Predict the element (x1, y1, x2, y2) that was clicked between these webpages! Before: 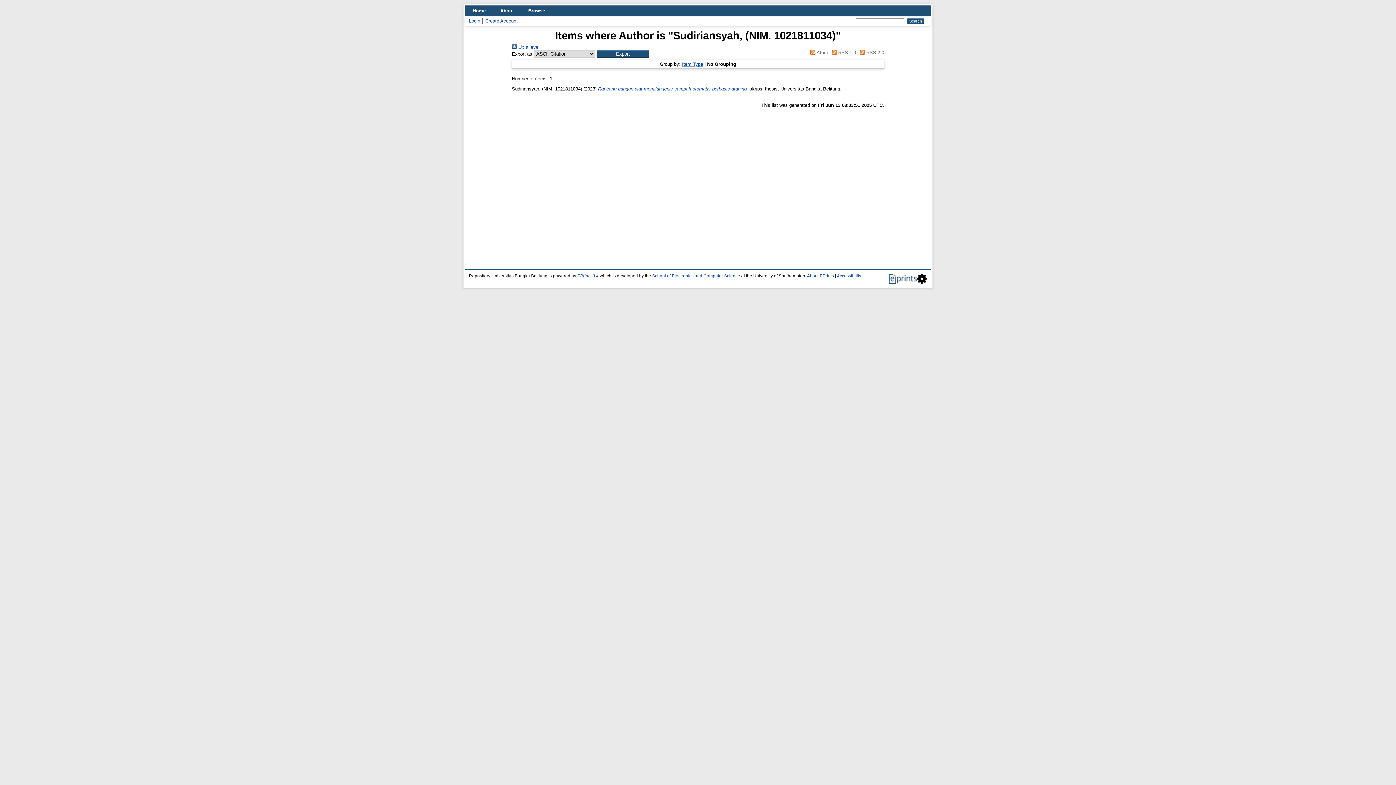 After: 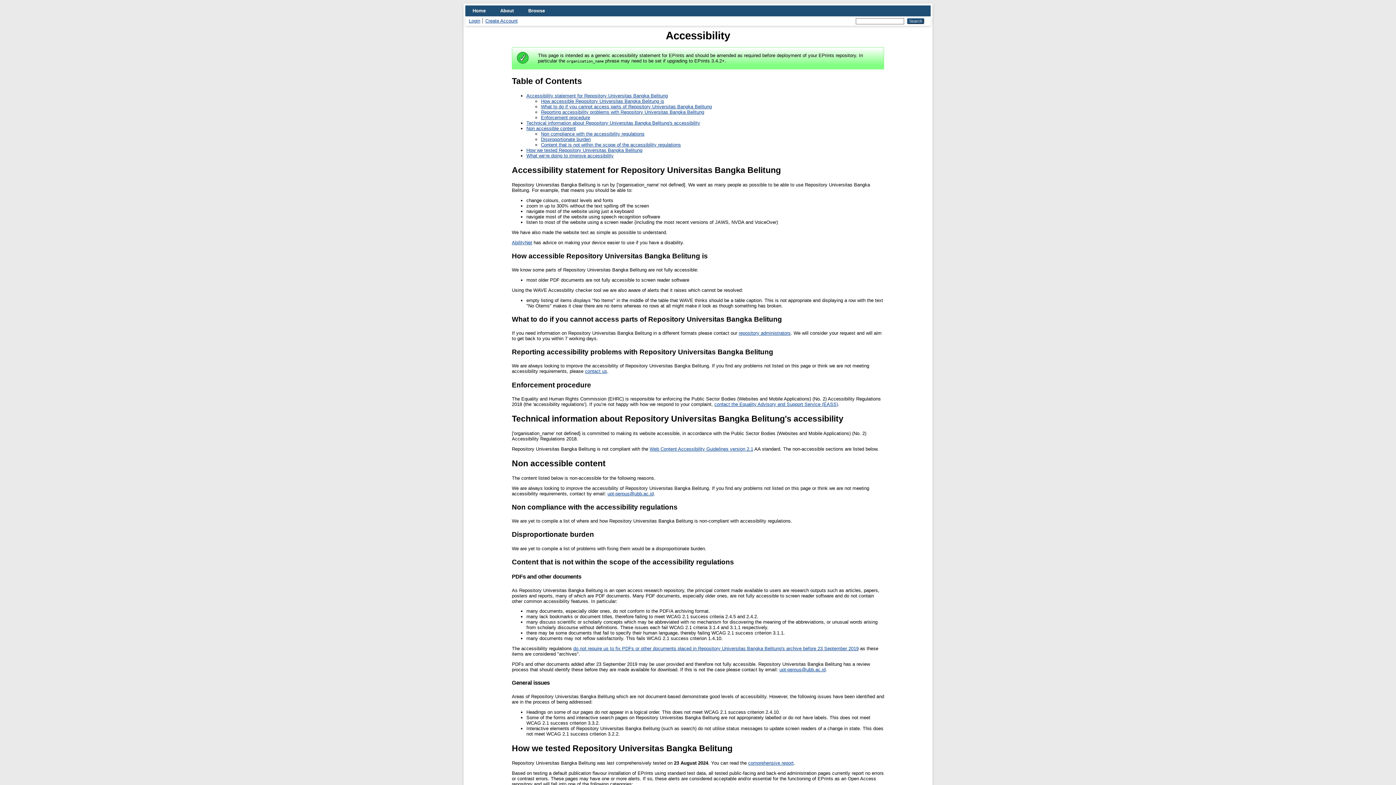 Action: bbox: (837, 273, 861, 278) label: Accessibility